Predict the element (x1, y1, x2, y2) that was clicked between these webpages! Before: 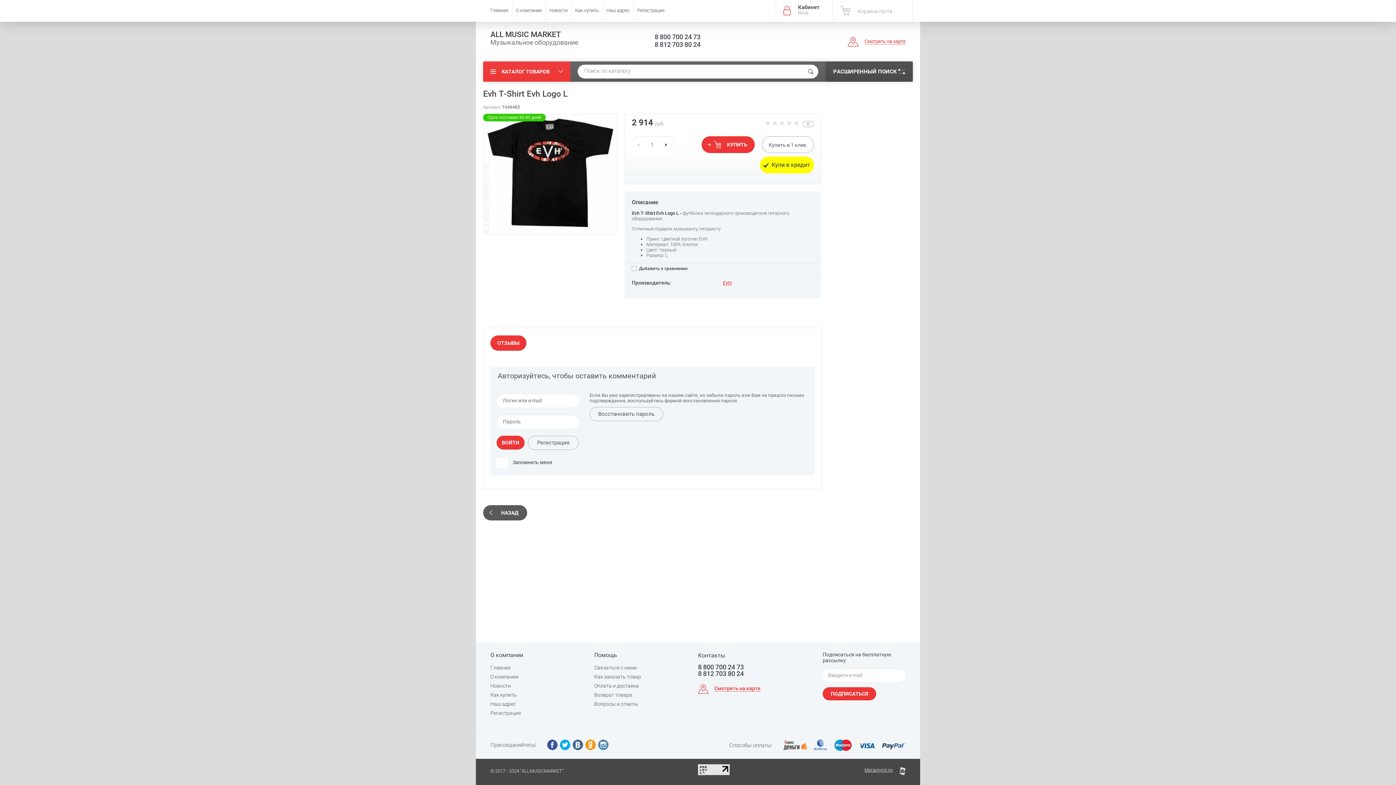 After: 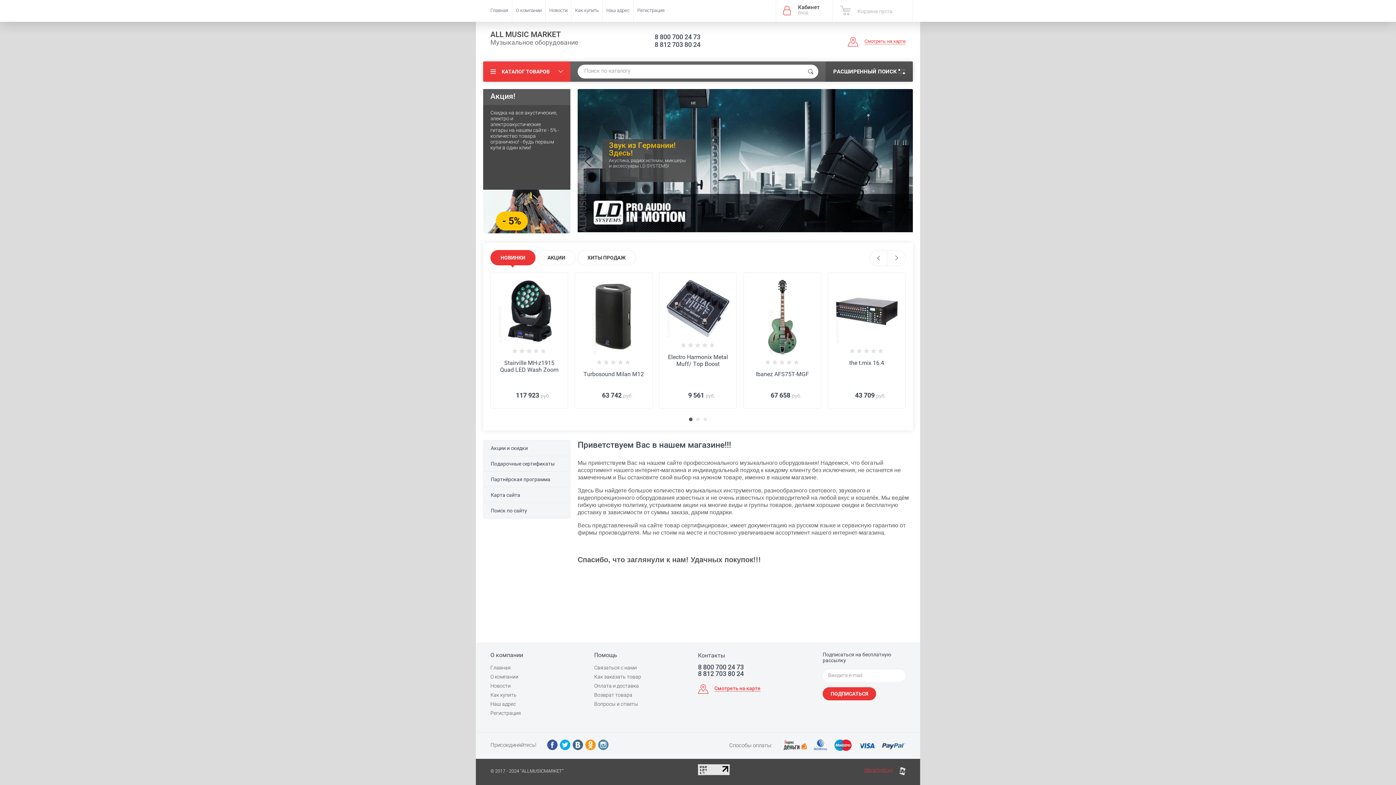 Action: bbox: (490, 665, 510, 671) label: Главная